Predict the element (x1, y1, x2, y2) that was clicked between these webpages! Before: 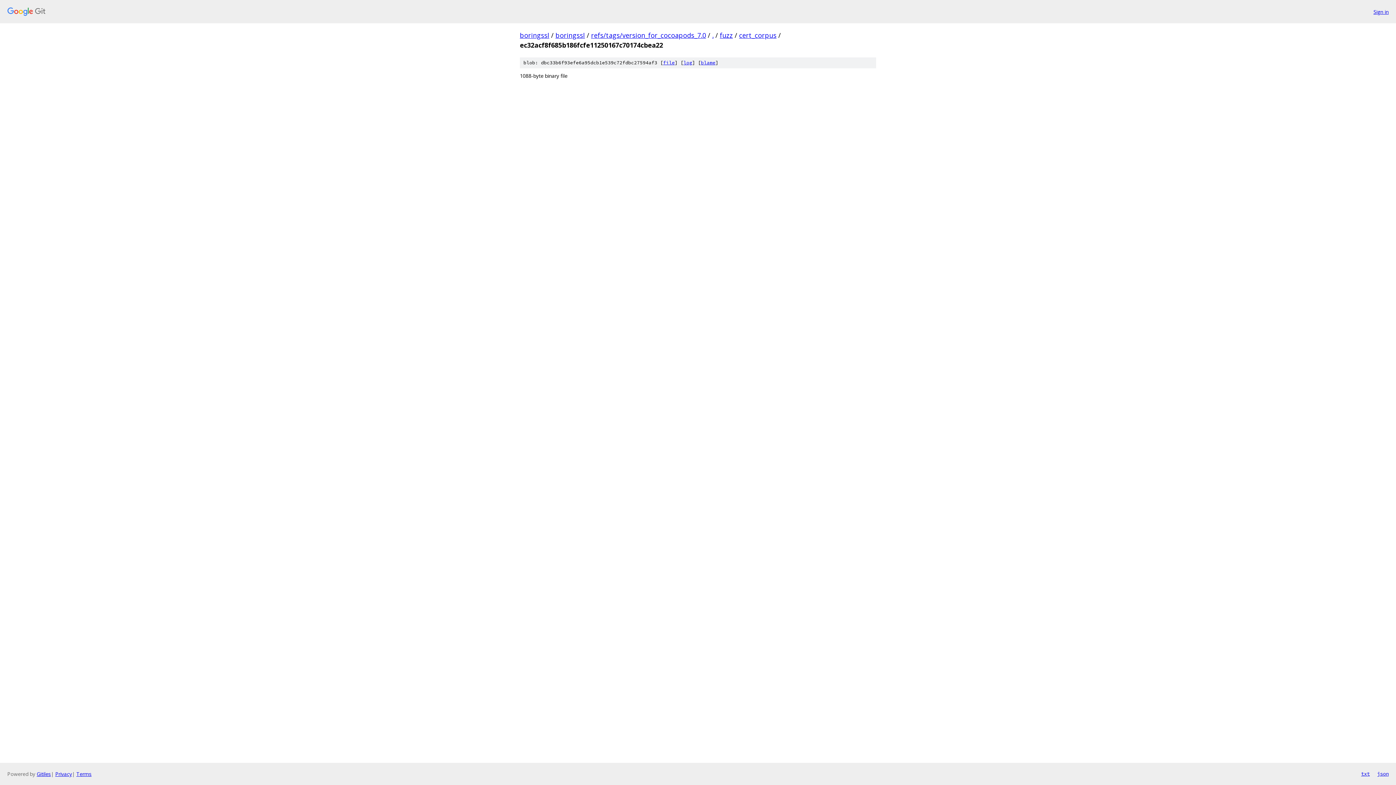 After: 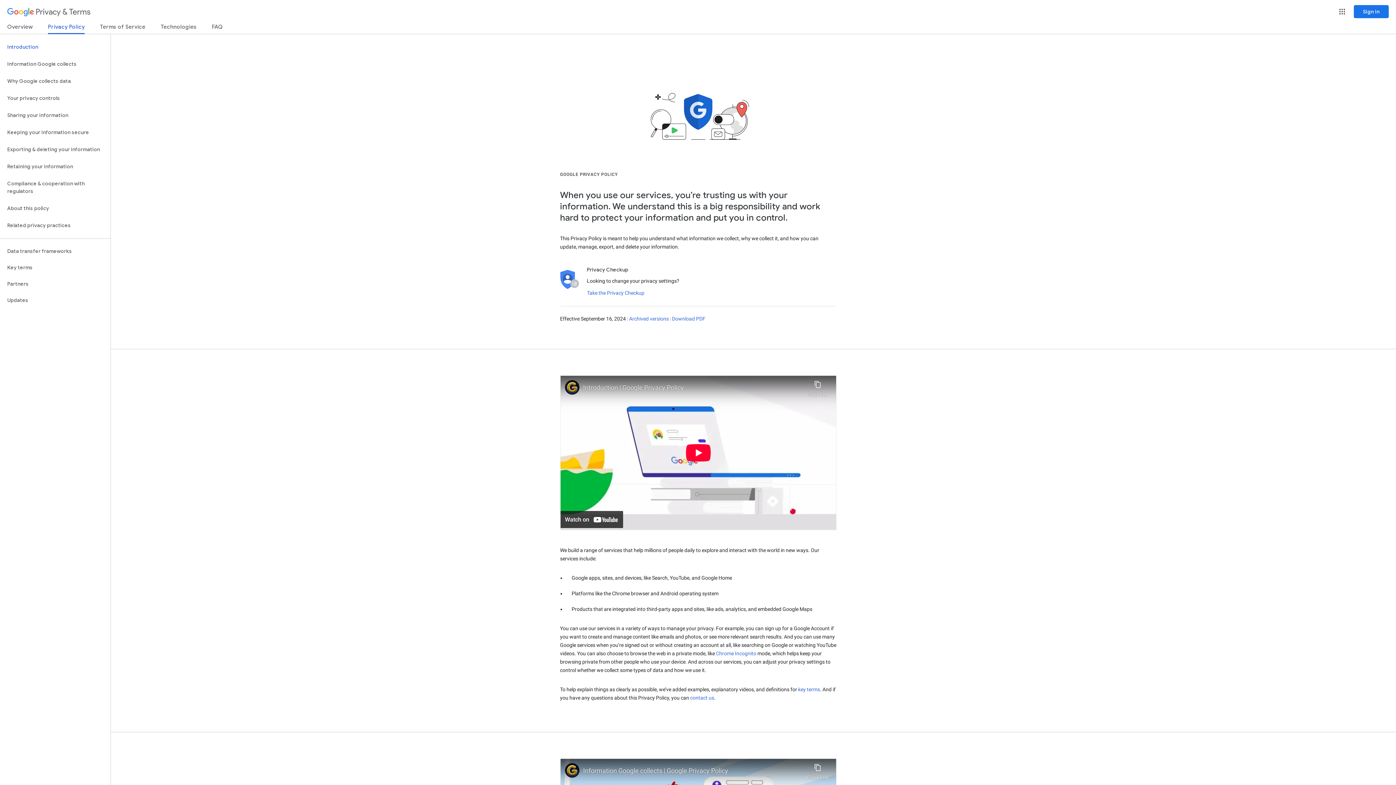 Action: label: Privacy bbox: (55, 770, 72, 777)